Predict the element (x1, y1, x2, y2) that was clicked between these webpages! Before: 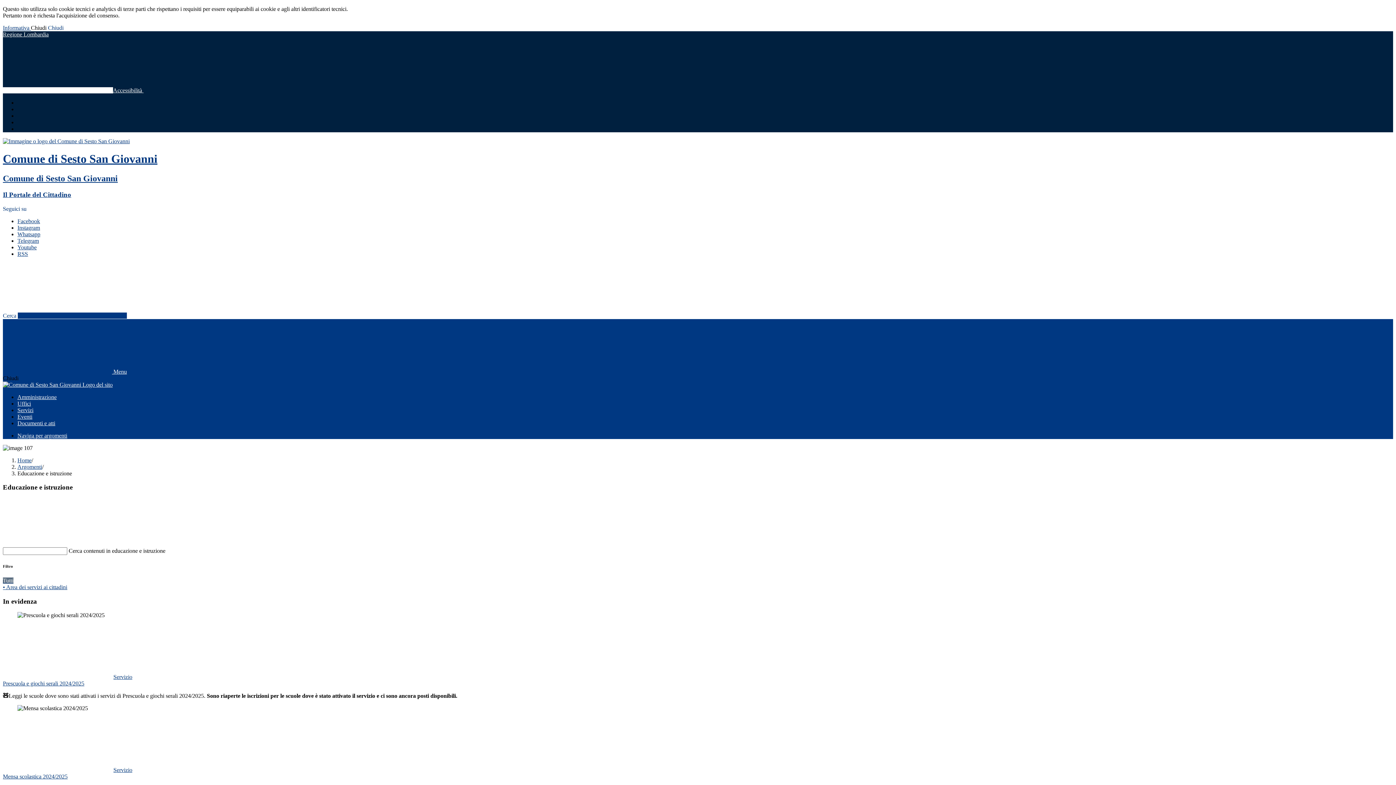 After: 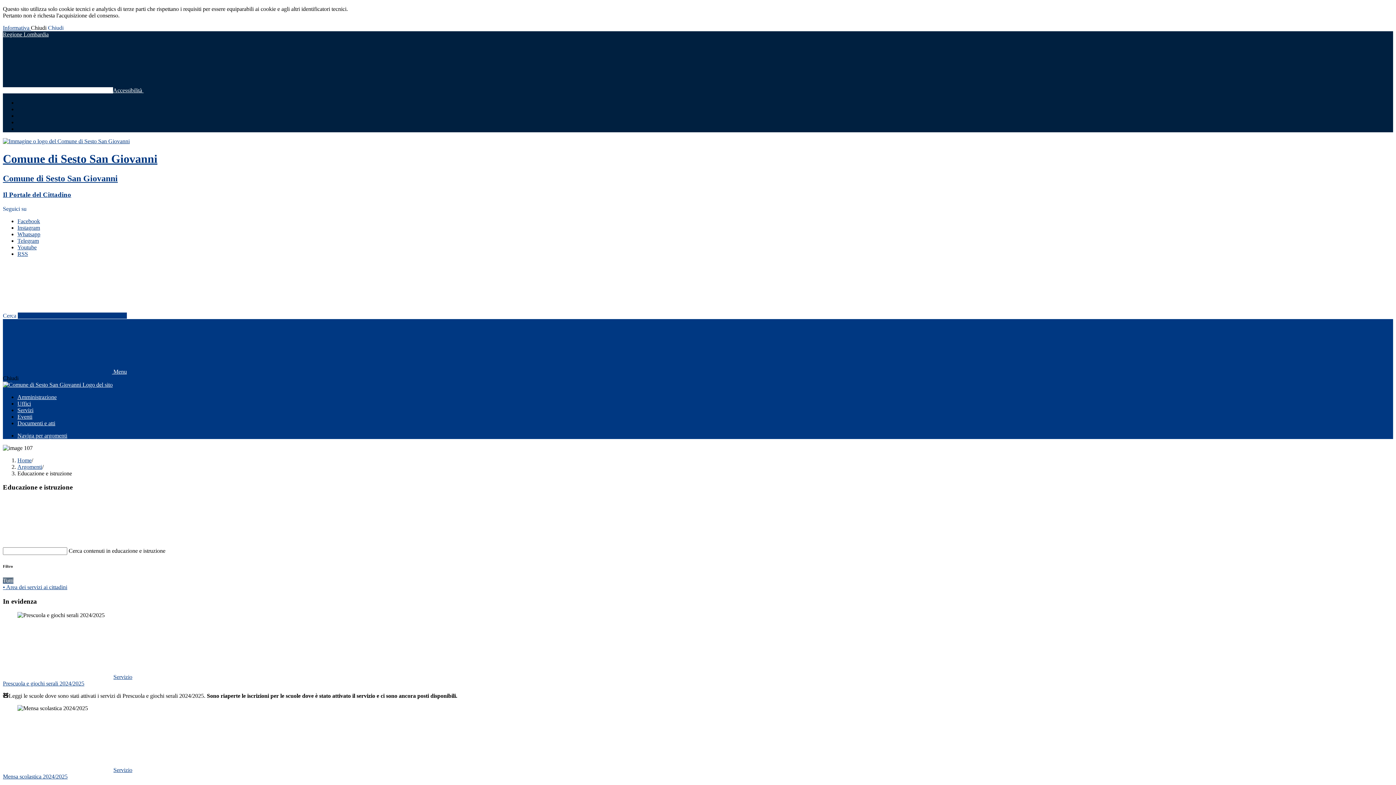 Action: bbox: (2, 368, 126, 374) label: Toggle navigation